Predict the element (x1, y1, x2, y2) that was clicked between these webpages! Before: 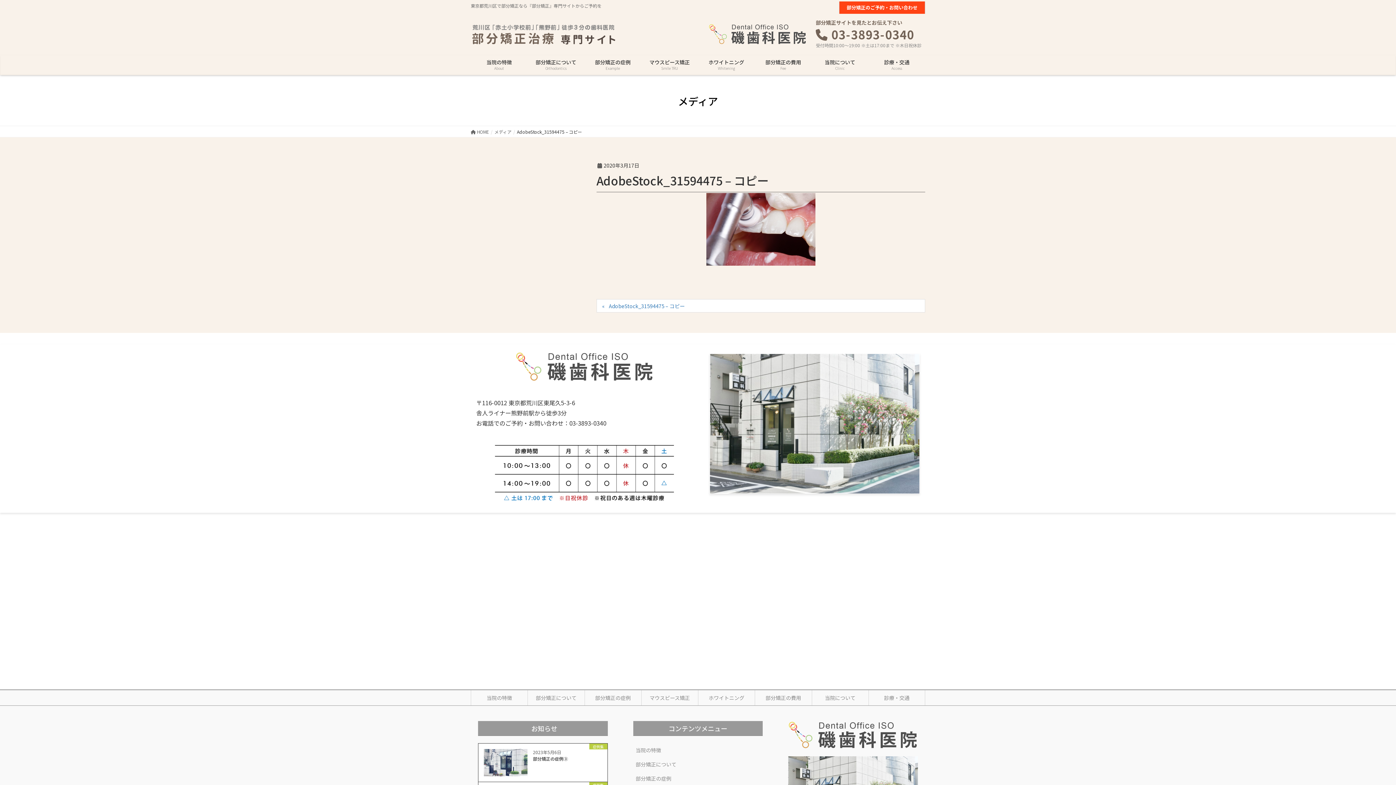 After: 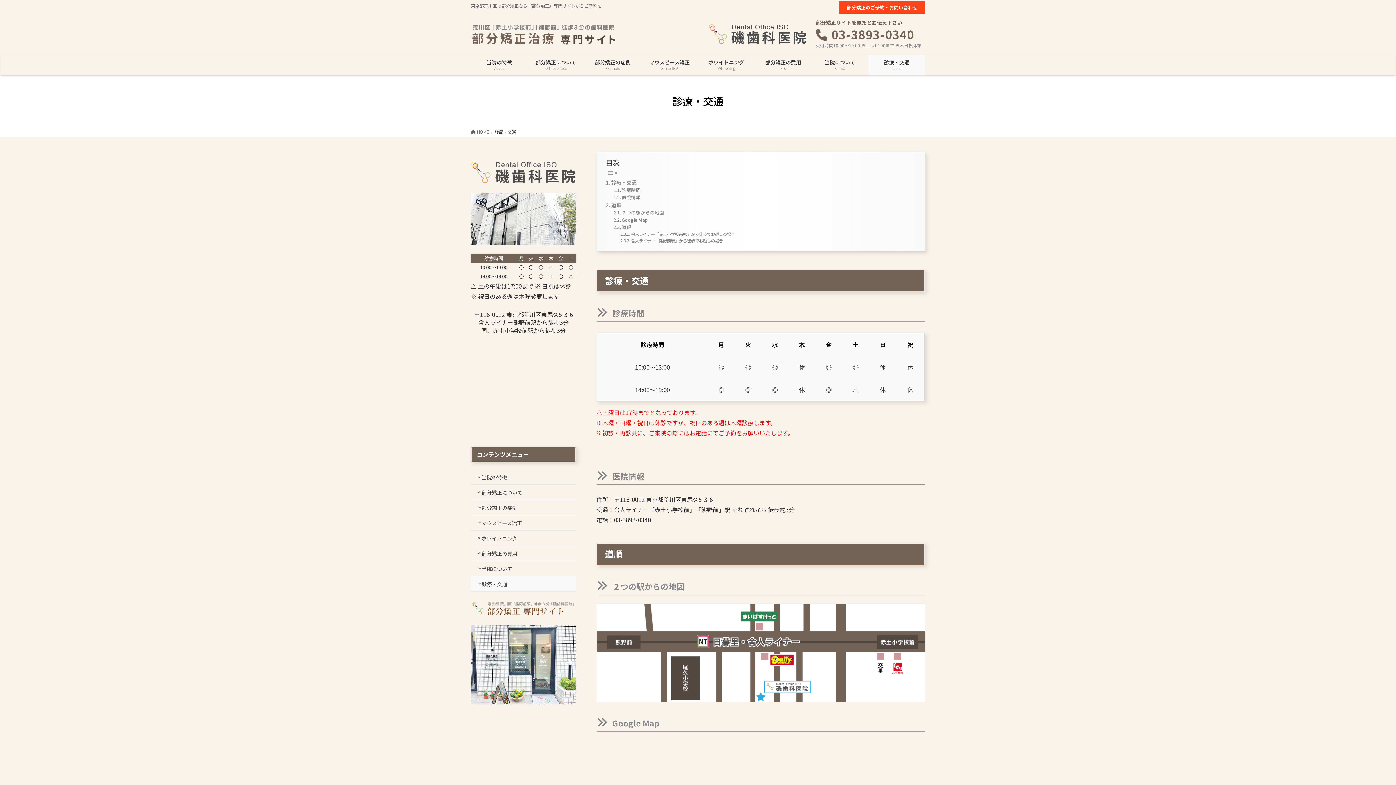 Action: bbox: (868, 690, 925, 705) label: 診療・交通